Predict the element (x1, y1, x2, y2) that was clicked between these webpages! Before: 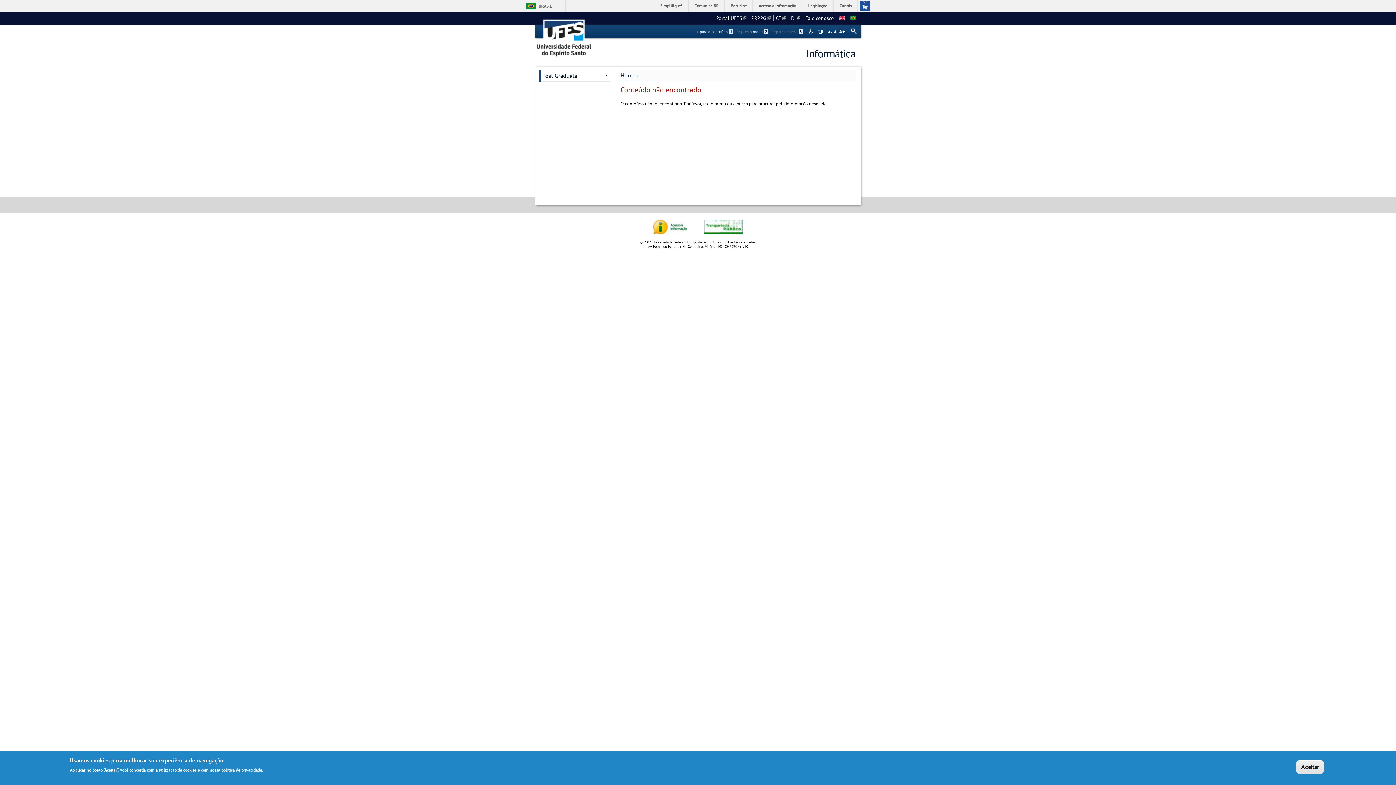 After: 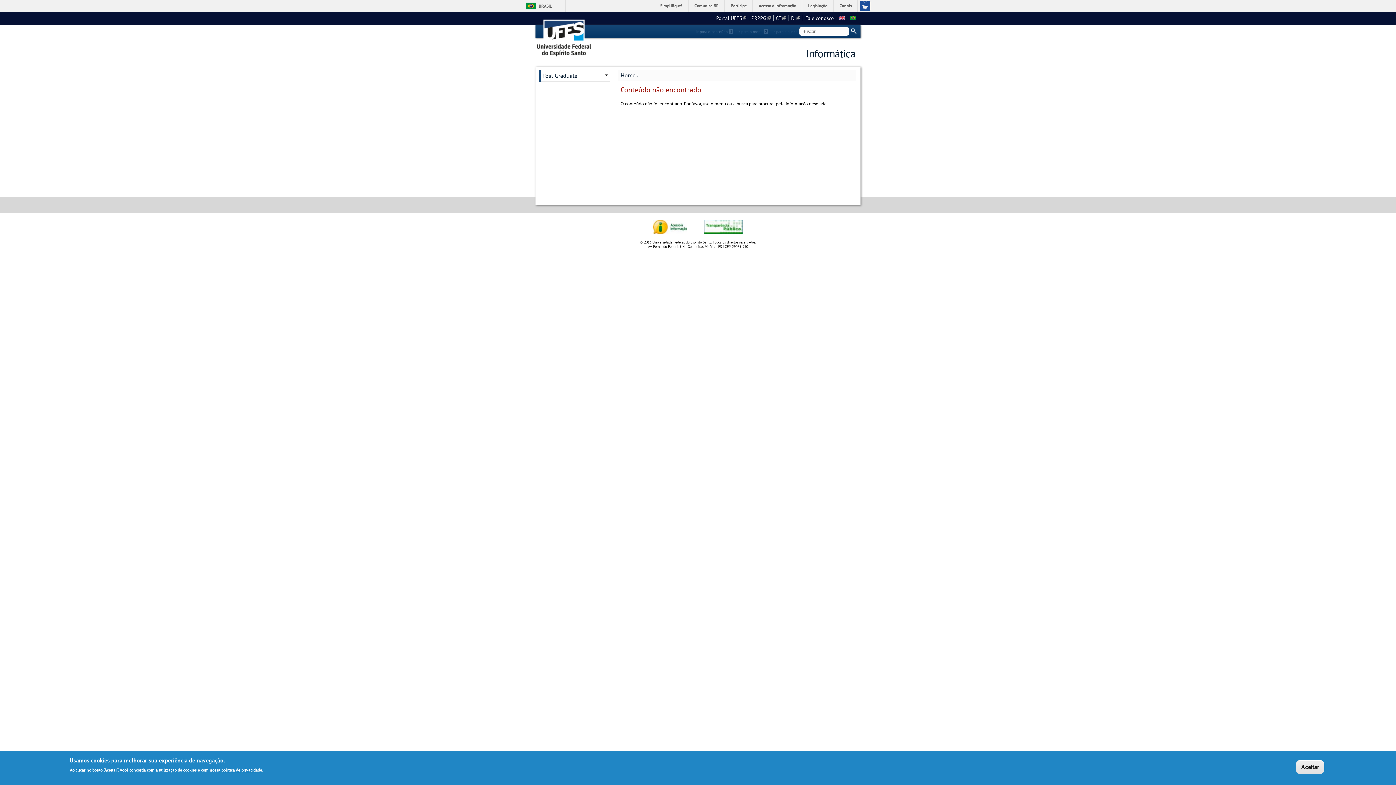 Action: label: Ir para a busca 3 bbox: (772, 29, 804, 34)